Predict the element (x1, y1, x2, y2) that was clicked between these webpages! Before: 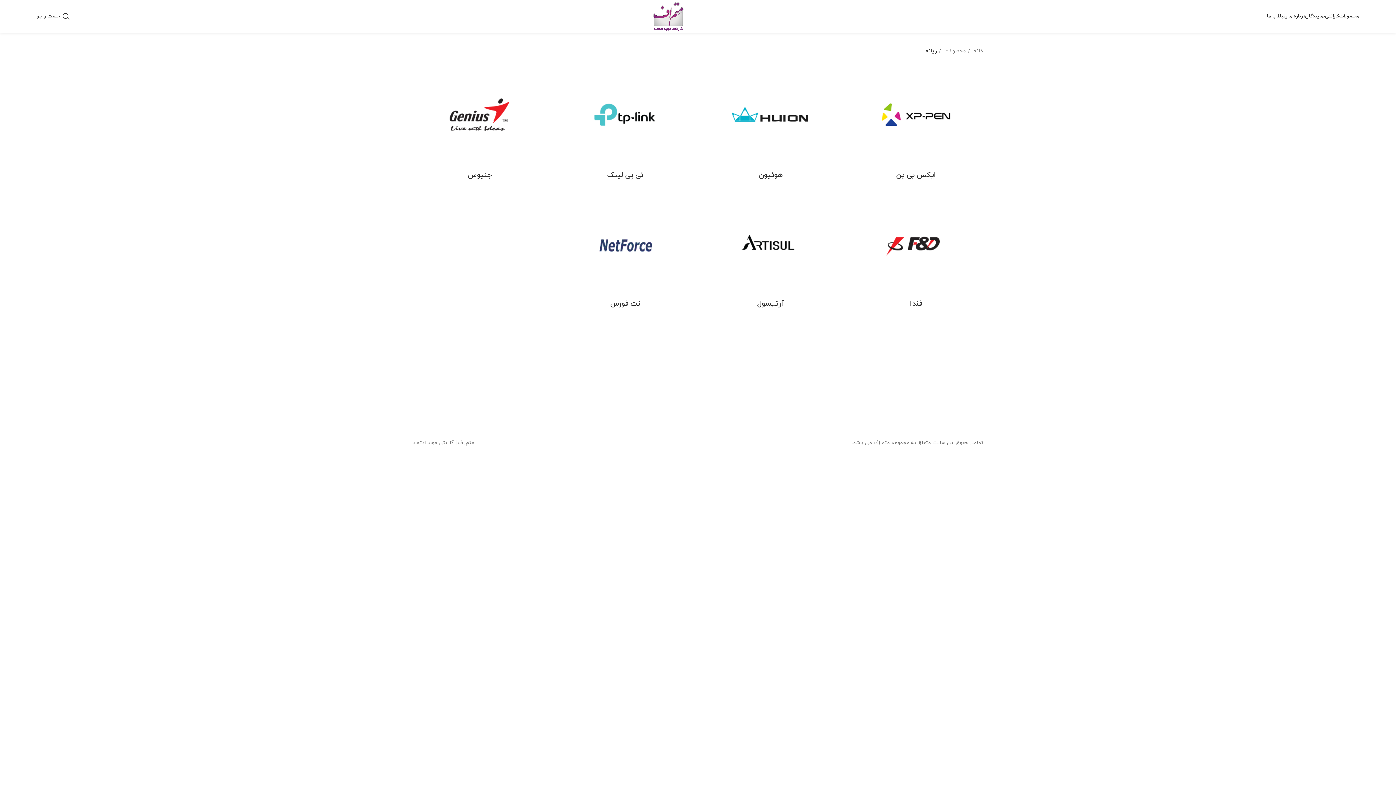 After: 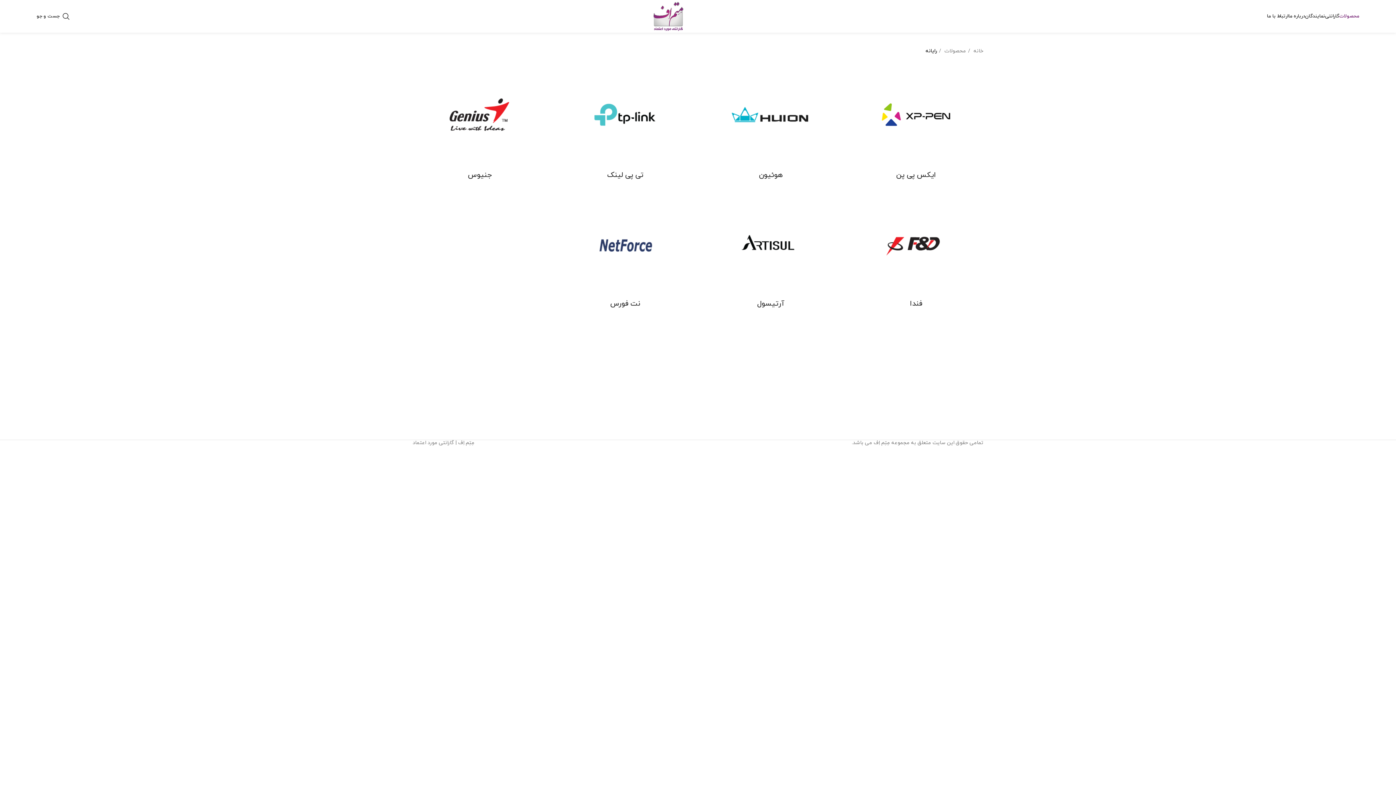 Action: label: محصولات bbox: (1339, 9, 1359, 23)